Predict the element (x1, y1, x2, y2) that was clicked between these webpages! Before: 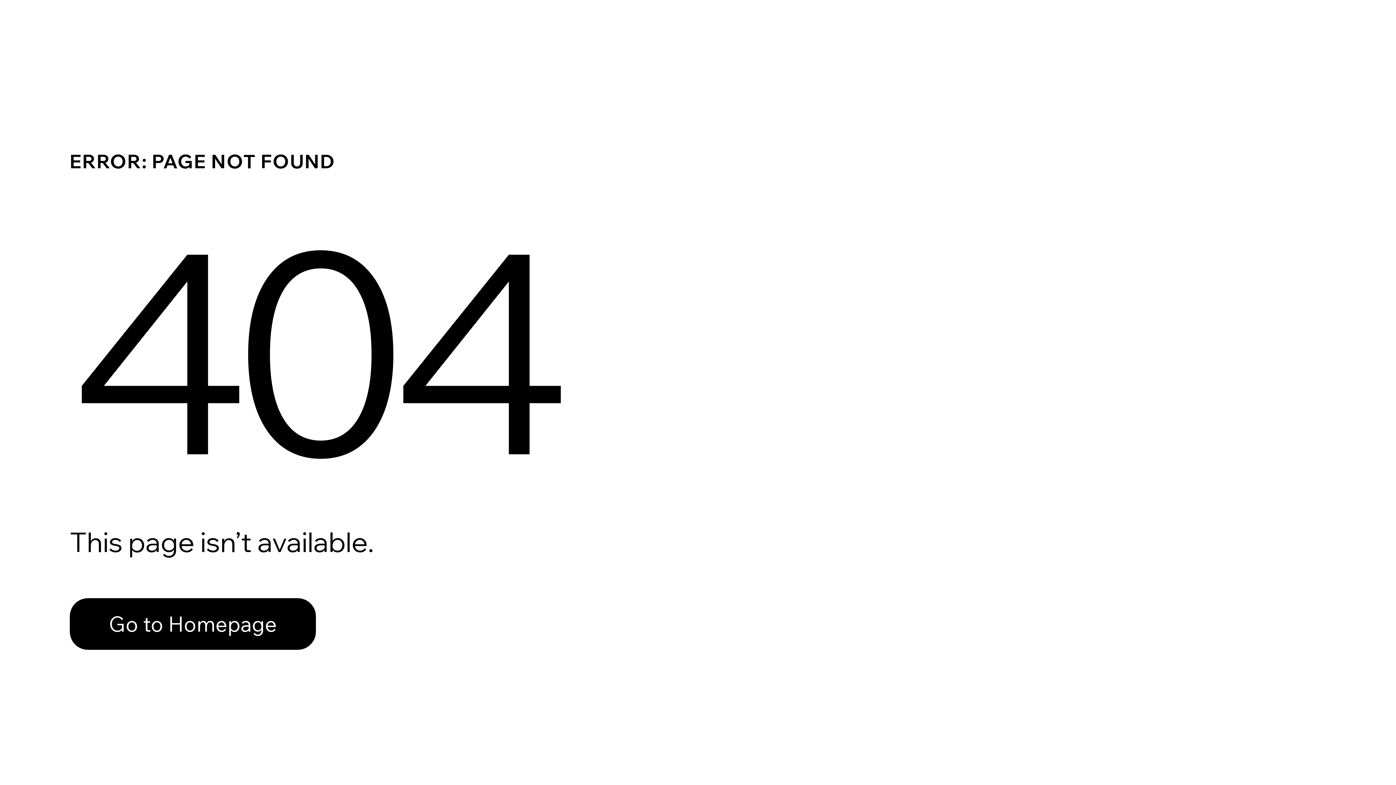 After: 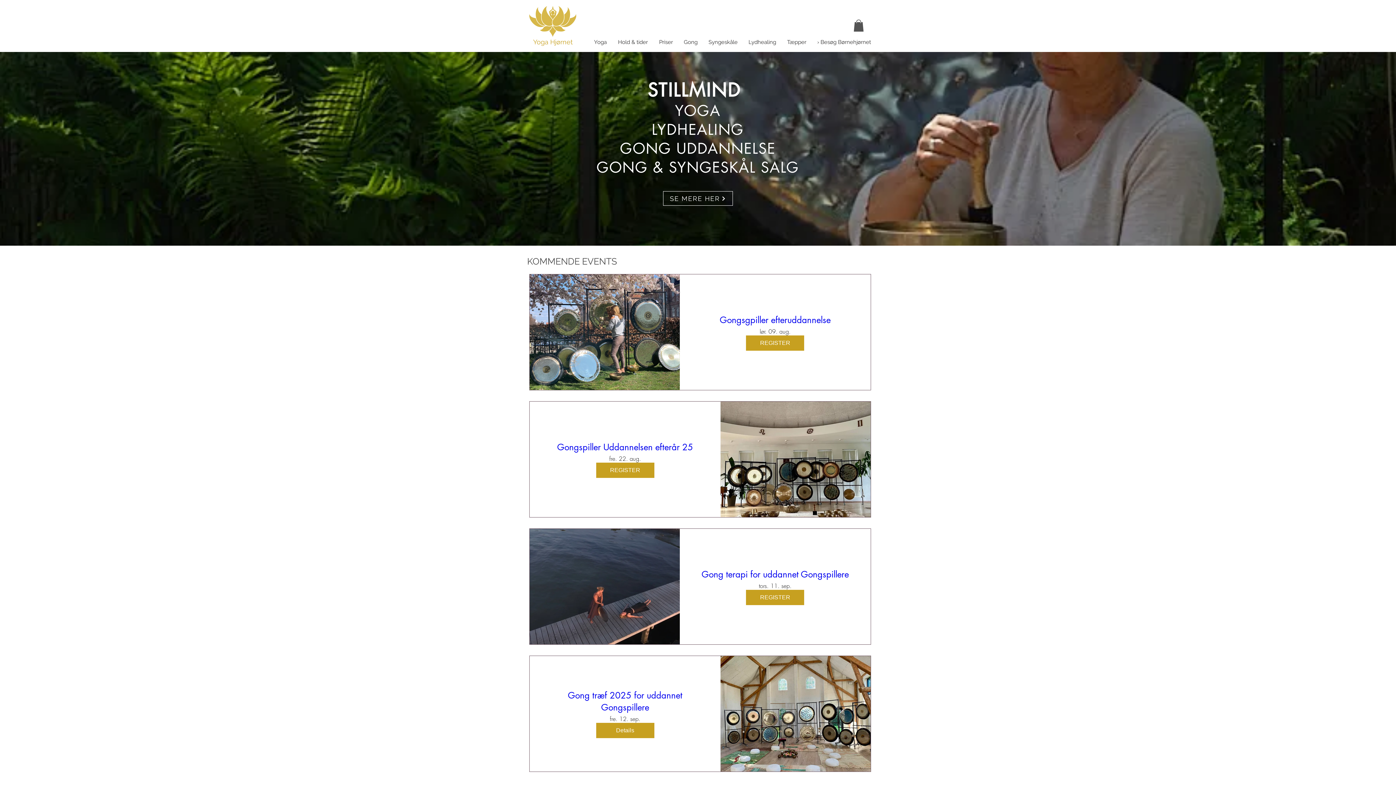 Action: label: Go to Homepage bbox: (69, 598, 316, 650)